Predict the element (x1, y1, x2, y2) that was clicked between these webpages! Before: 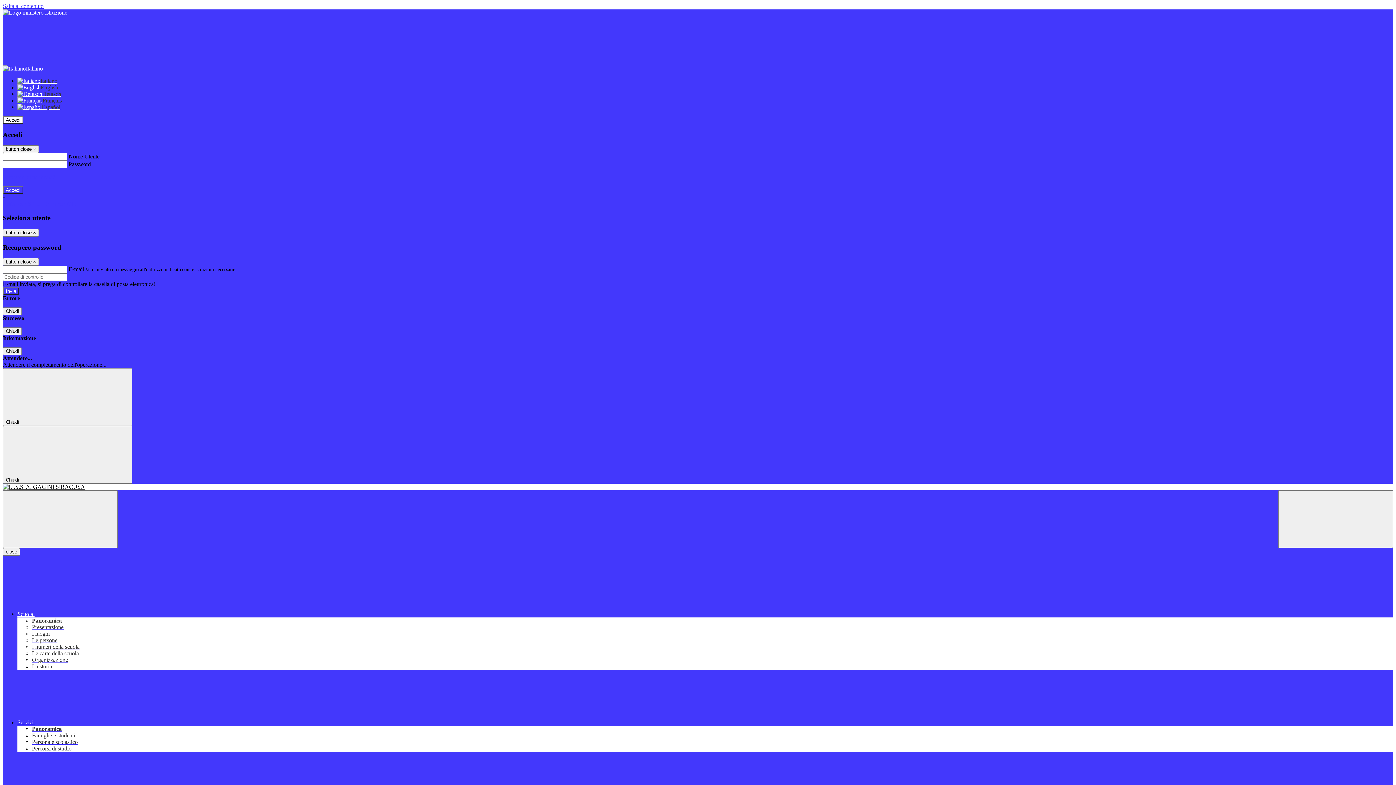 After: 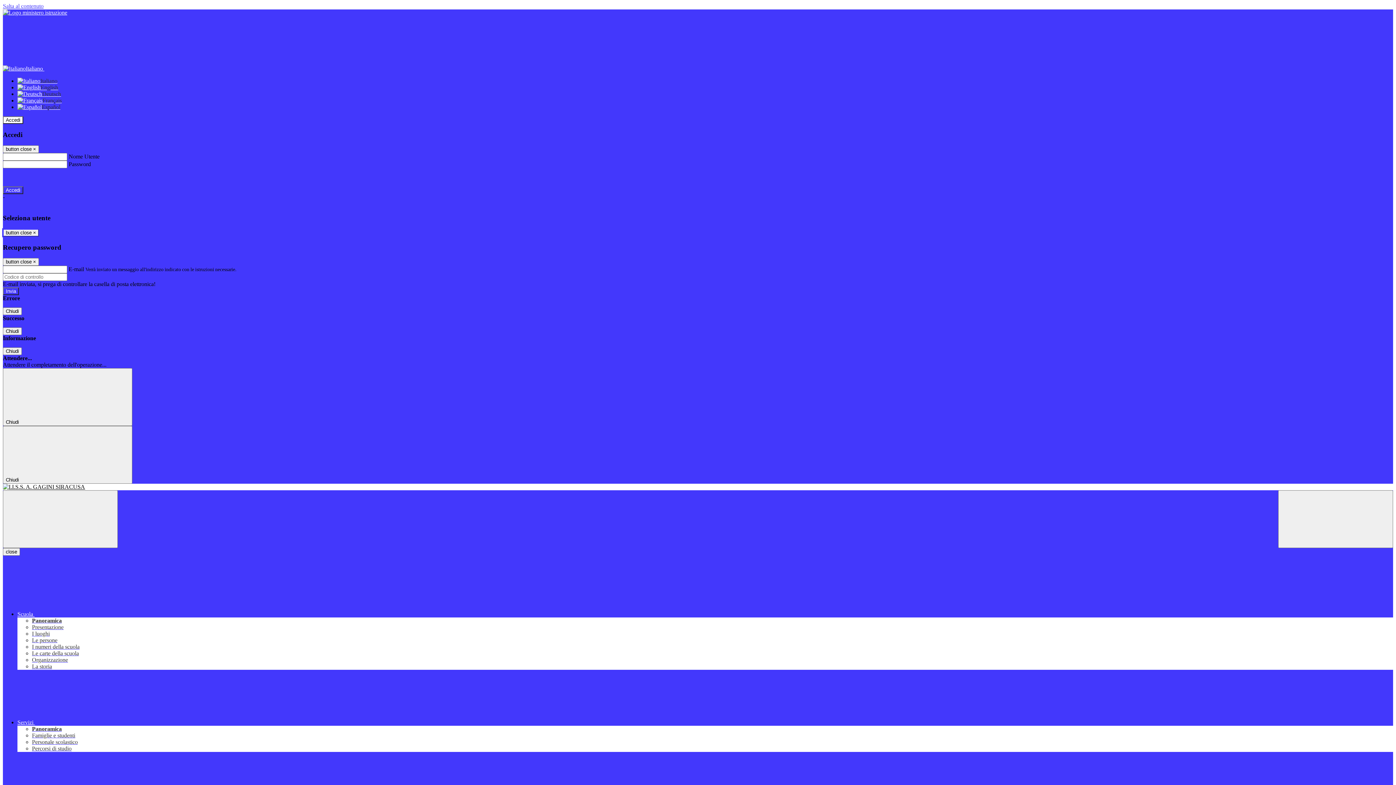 Action: label: Close bbox: (2, 229, 38, 236)